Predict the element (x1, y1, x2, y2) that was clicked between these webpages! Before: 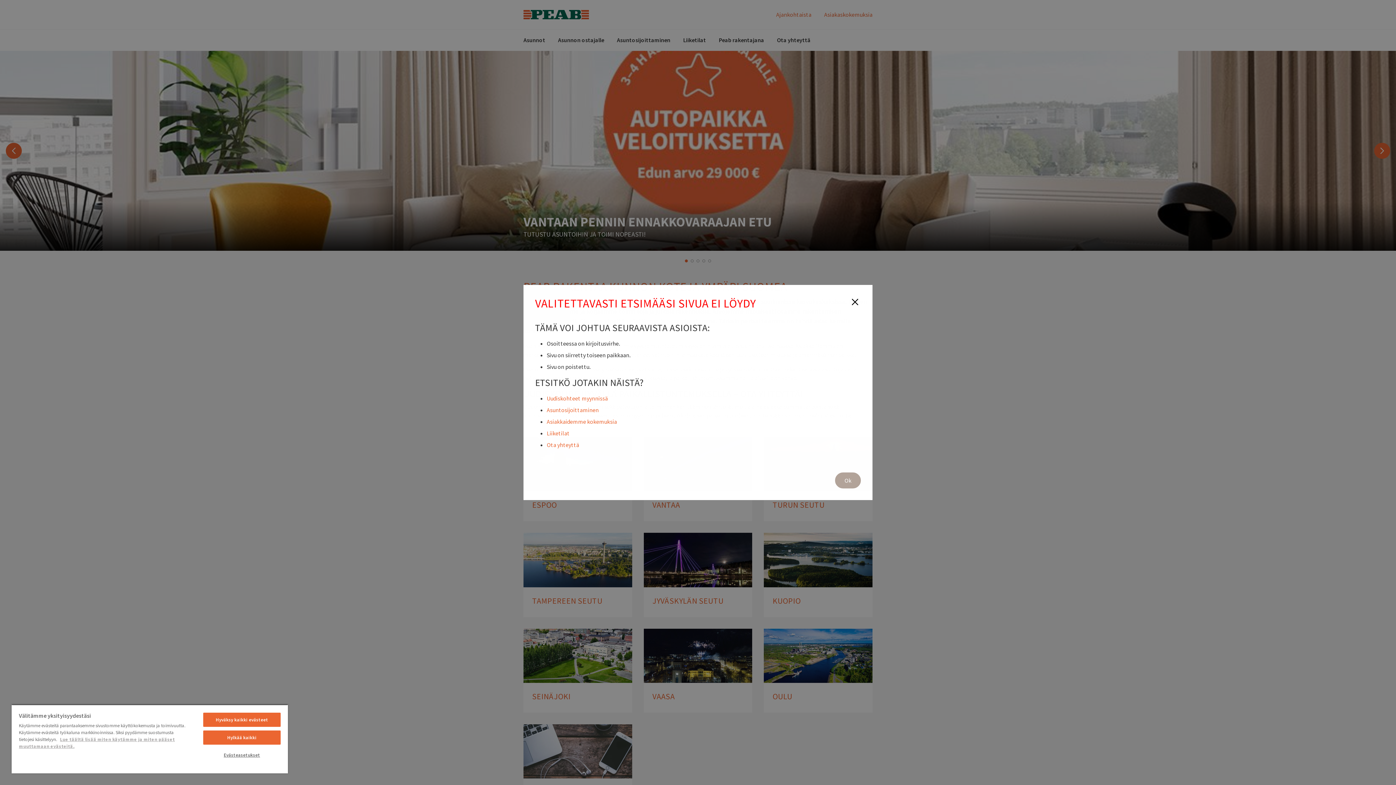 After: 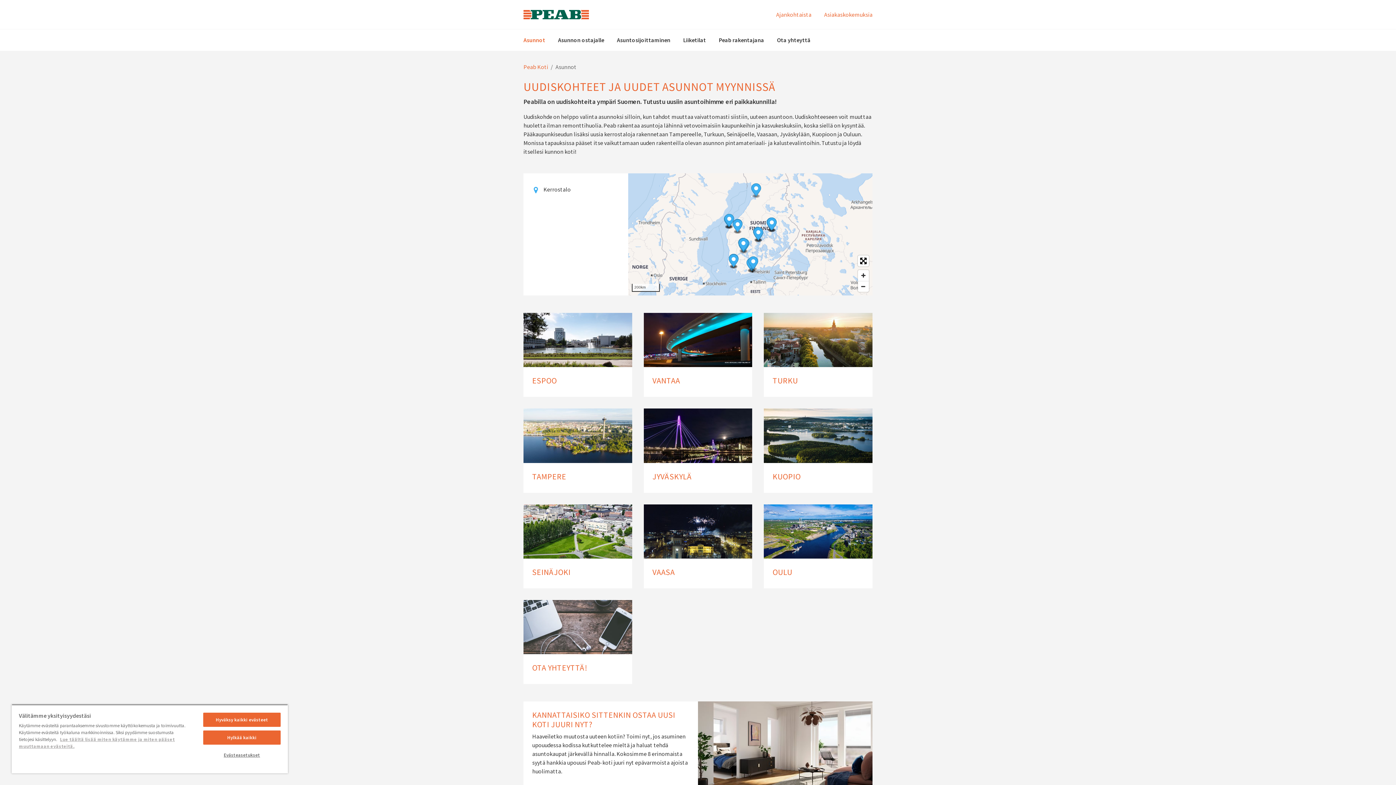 Action: label: Uudiskohteet myynnissä bbox: (546, 394, 608, 402)